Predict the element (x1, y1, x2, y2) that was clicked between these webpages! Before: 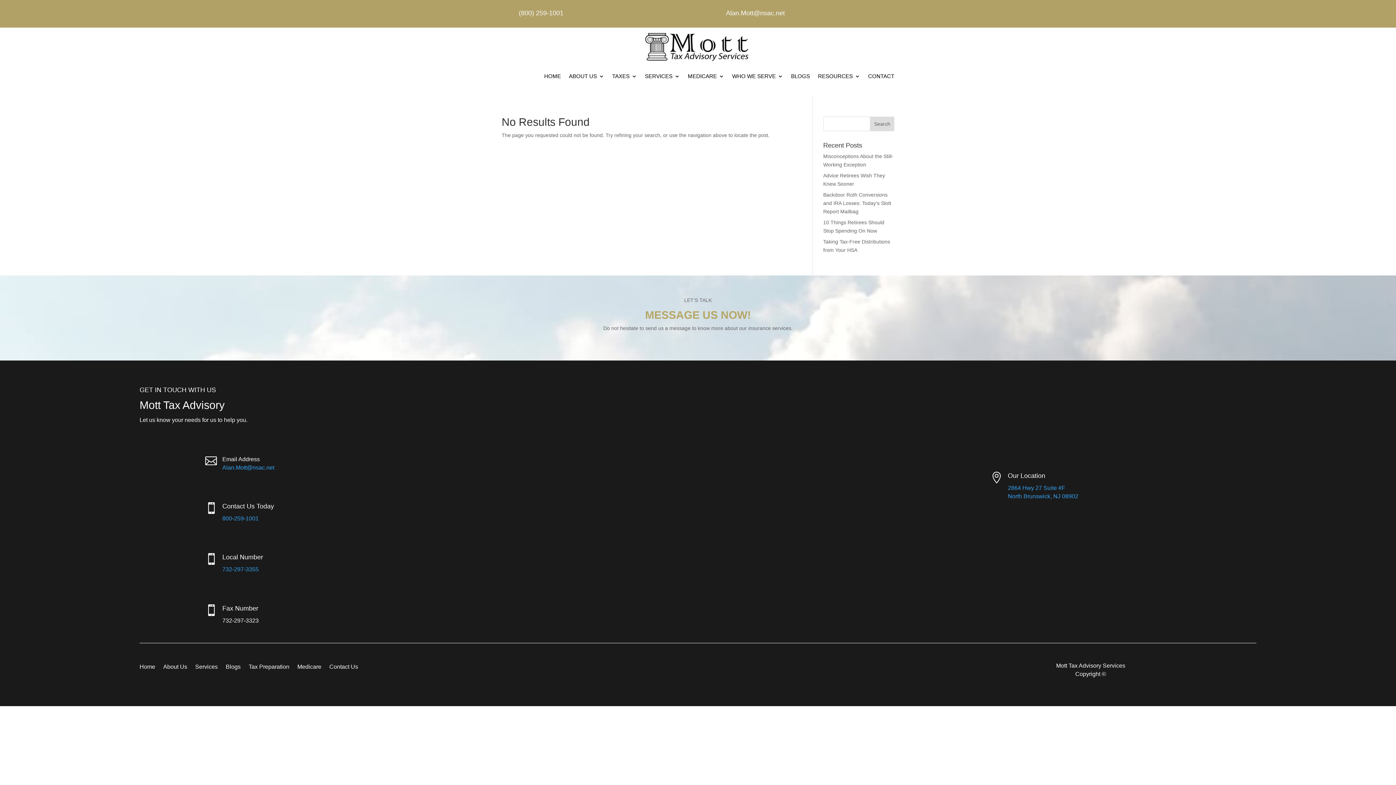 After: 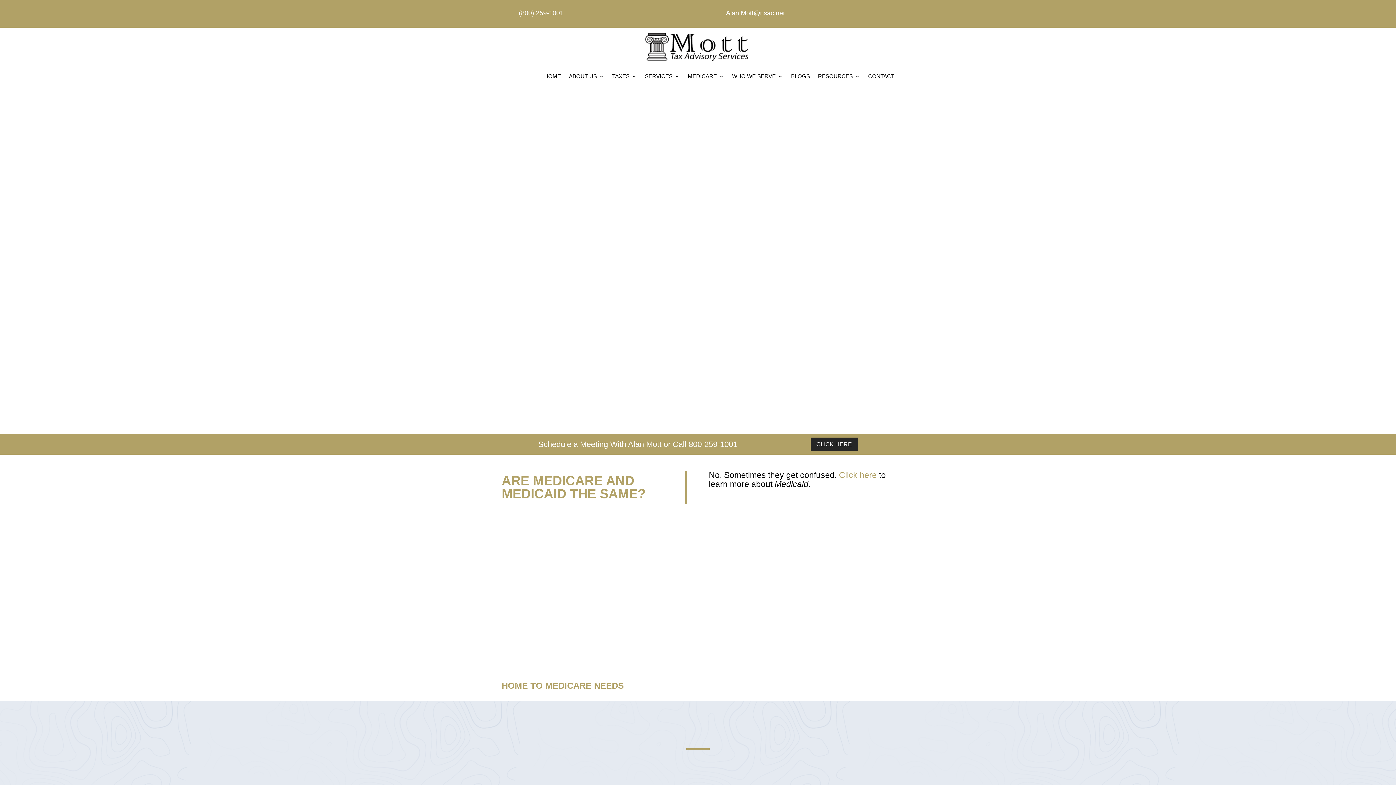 Action: bbox: (688, 62, 724, 90) label: MEDICARE